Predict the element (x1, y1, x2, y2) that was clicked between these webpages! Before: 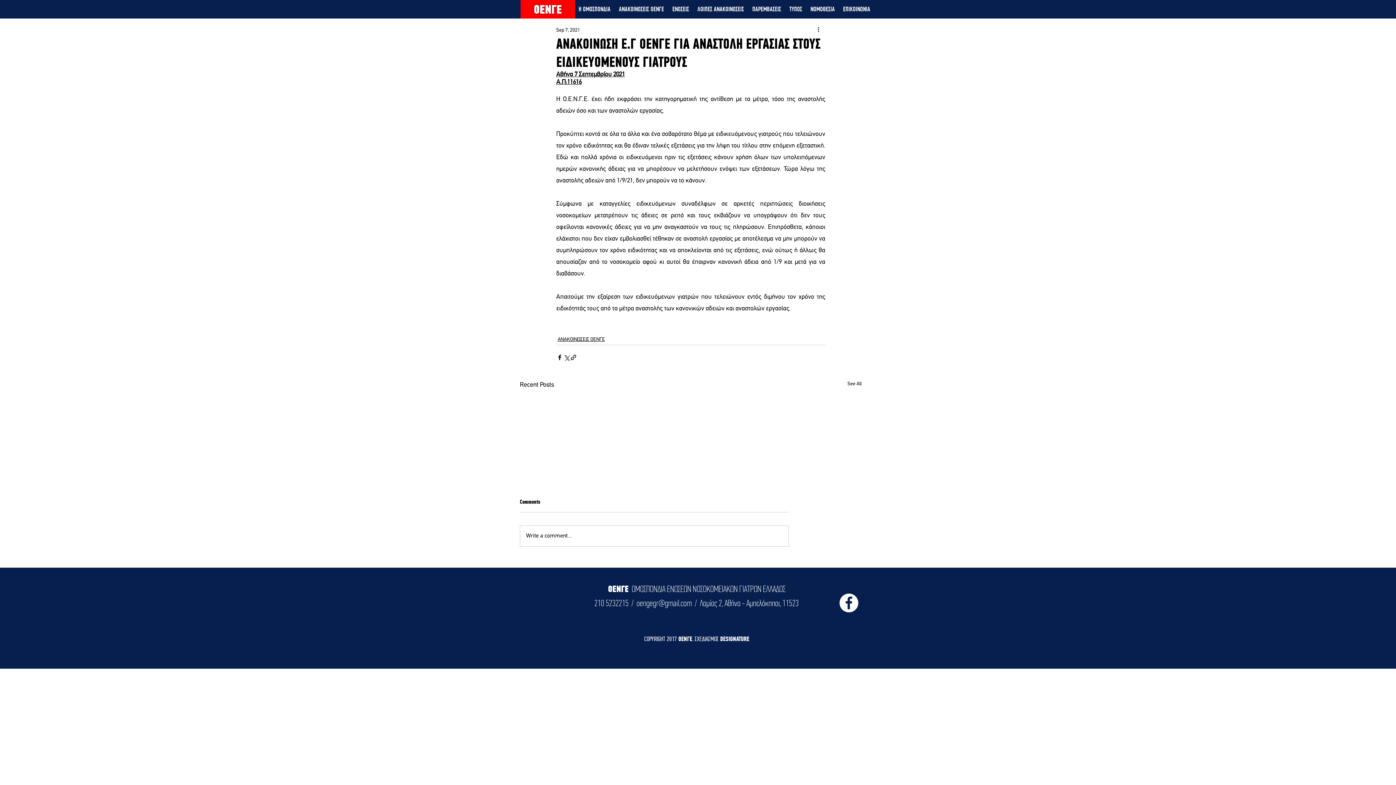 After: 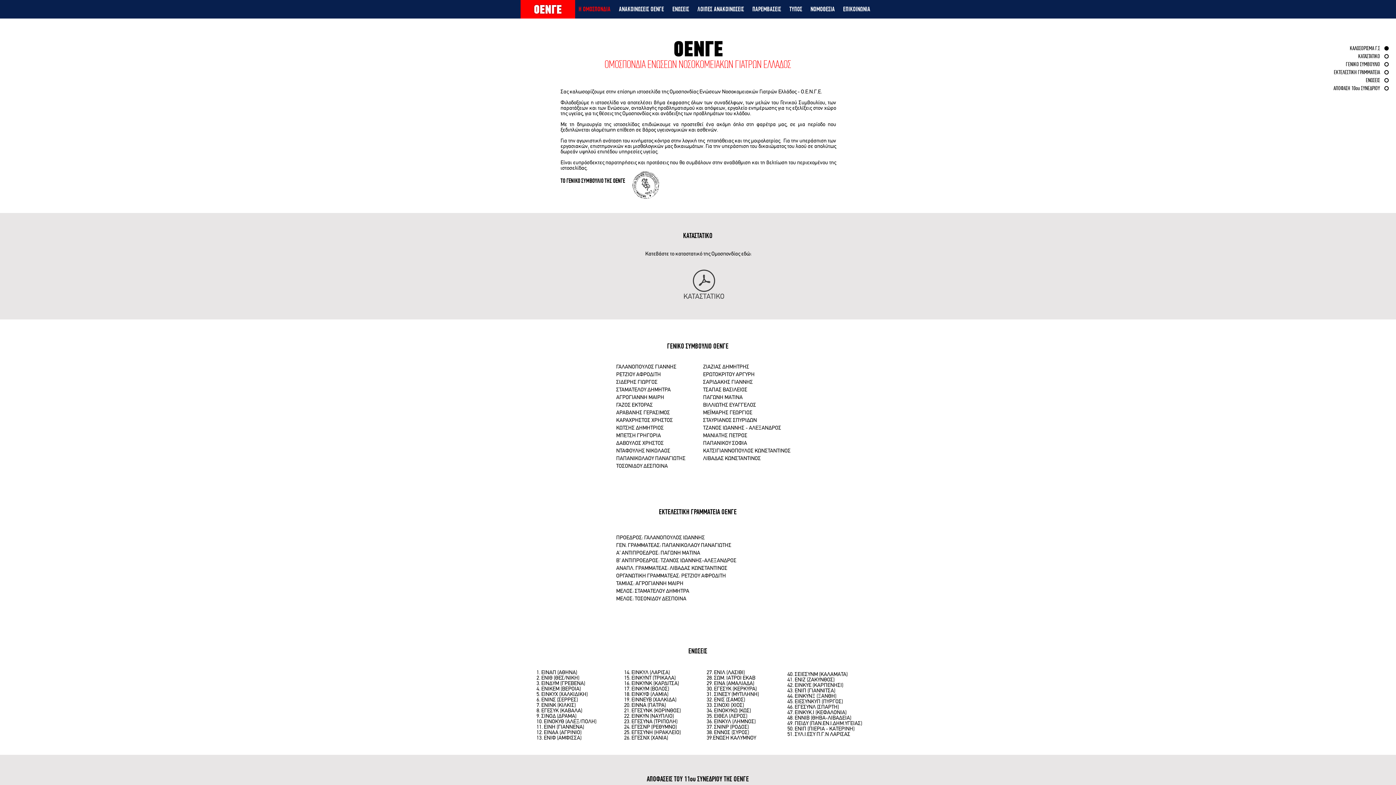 Action: label: Η ΟΜΟΣΠΟΝΔΙΑ bbox: (574, 3, 614, 14)